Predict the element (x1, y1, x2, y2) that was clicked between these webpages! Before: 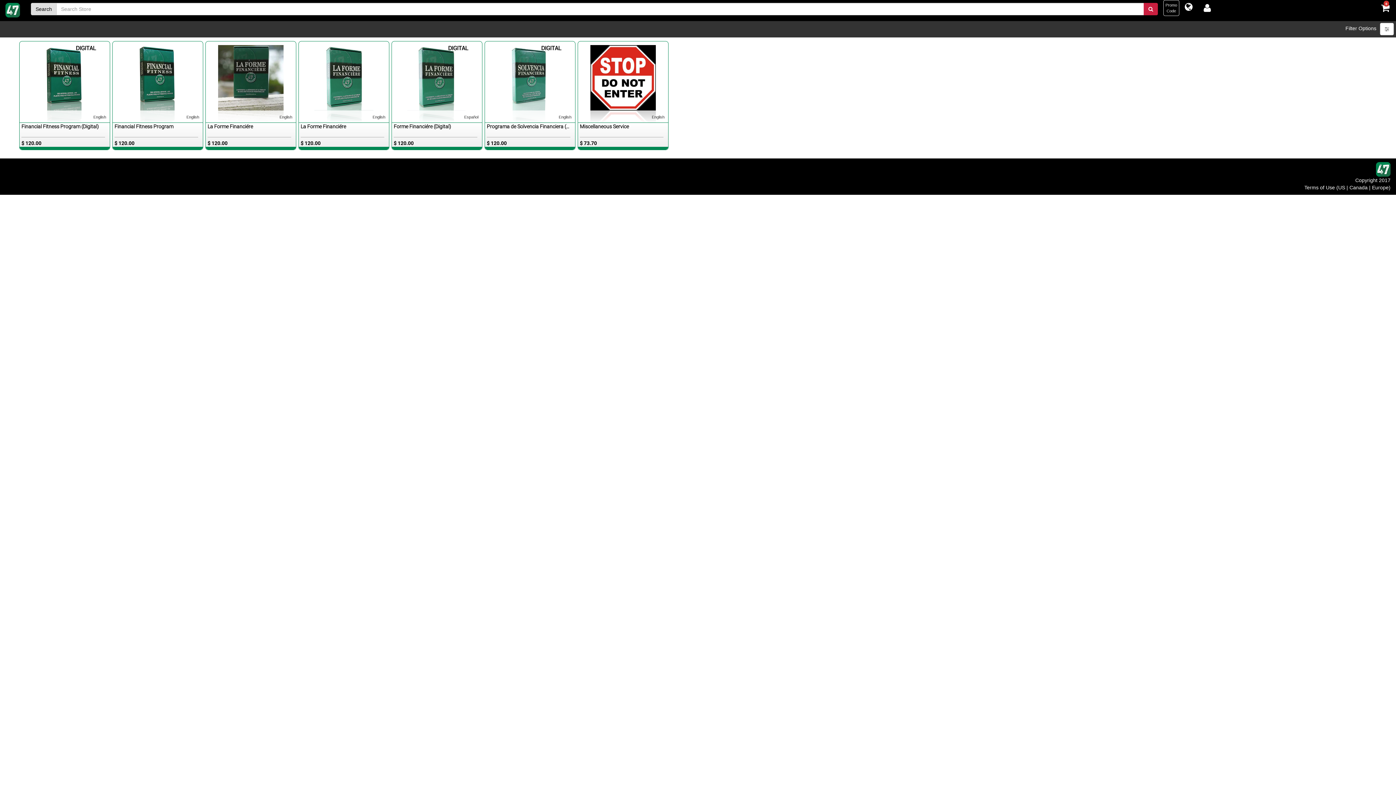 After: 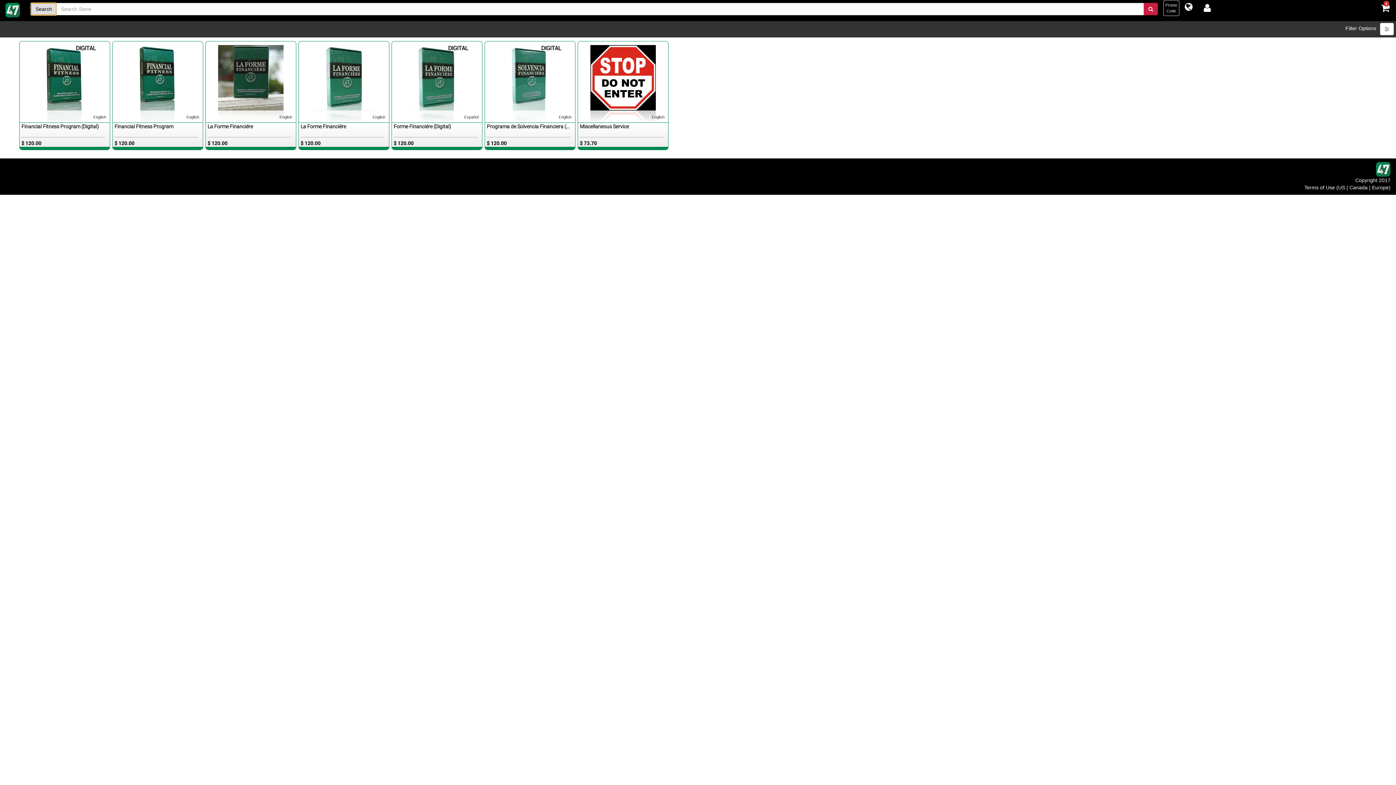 Action: label: Search bbox: (30, 2, 56, 15)